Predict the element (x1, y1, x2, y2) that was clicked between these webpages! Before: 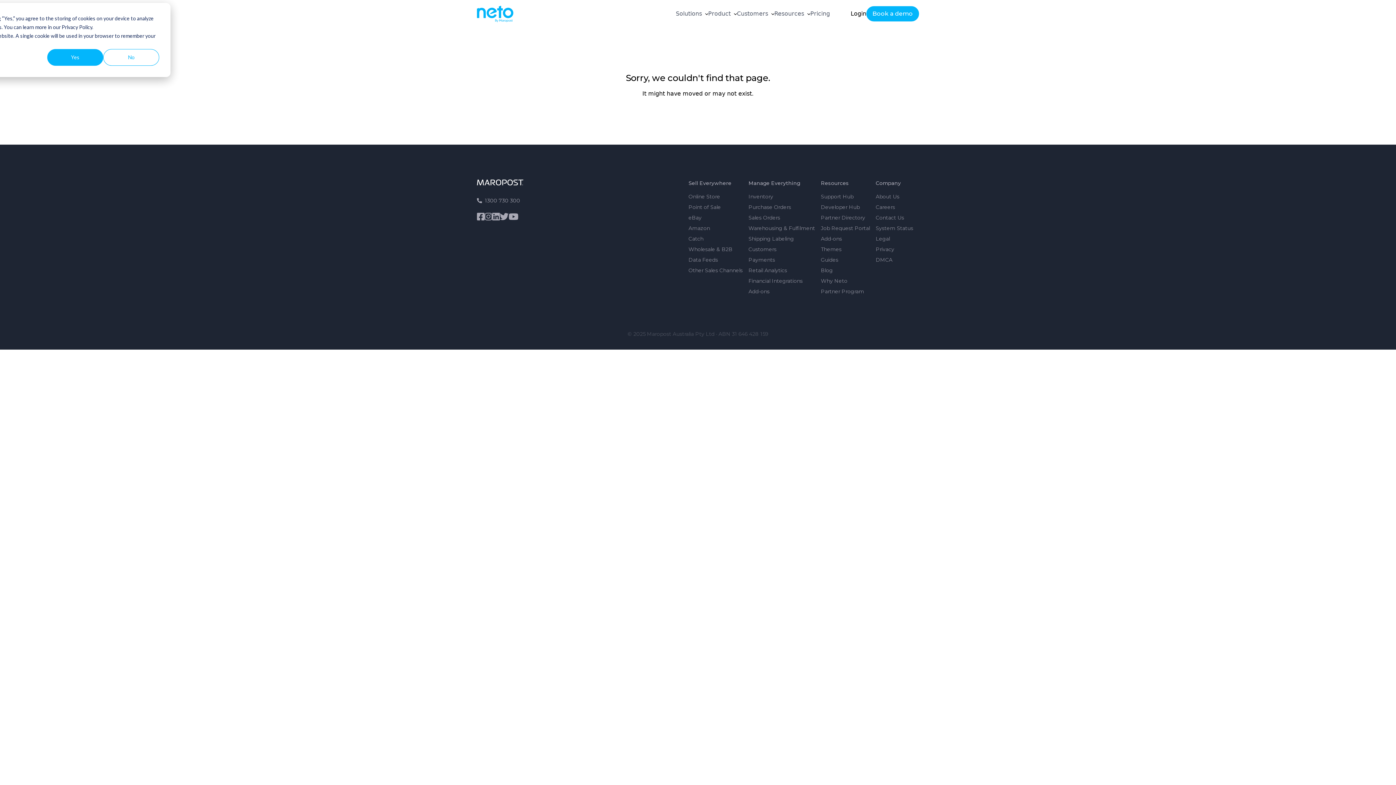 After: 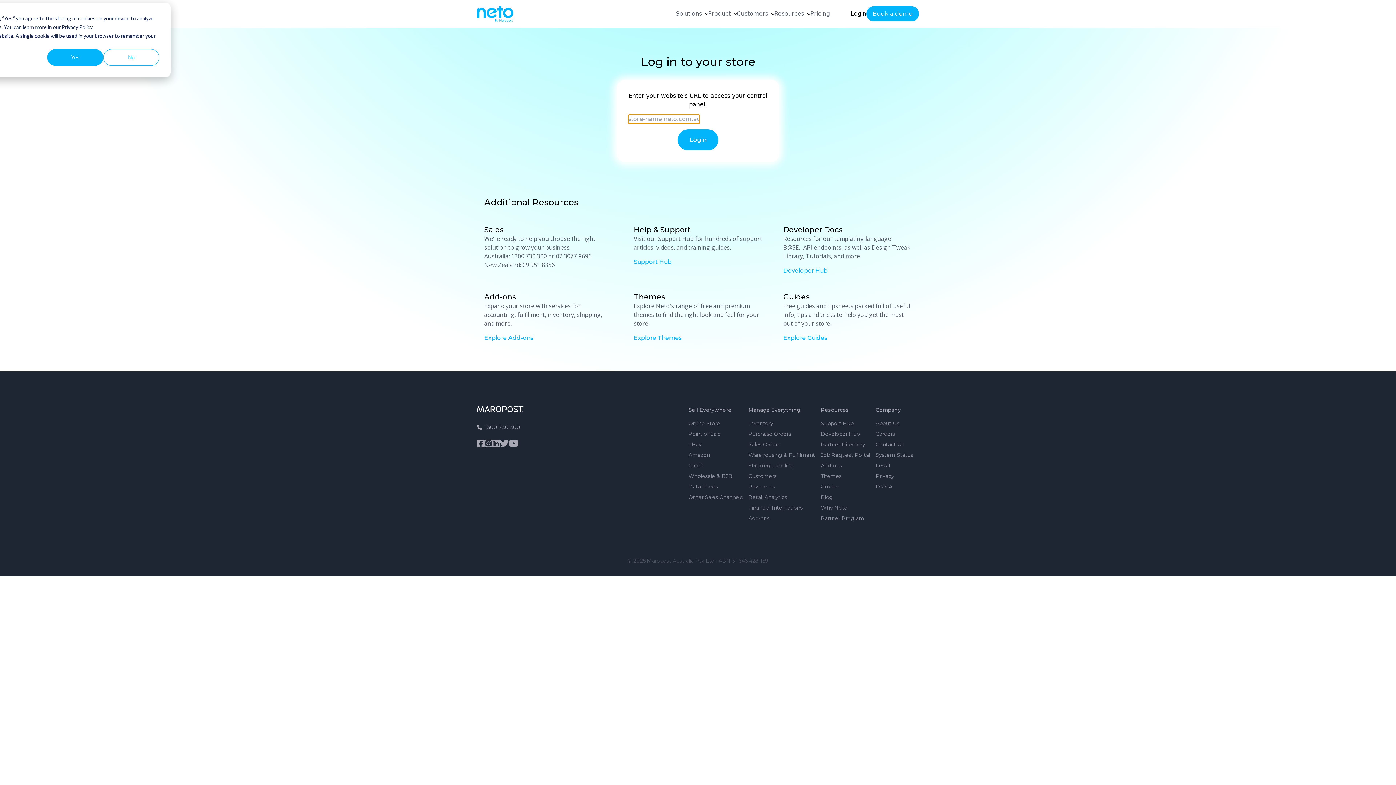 Action: bbox: (850, 10, 866, 17) label: Login